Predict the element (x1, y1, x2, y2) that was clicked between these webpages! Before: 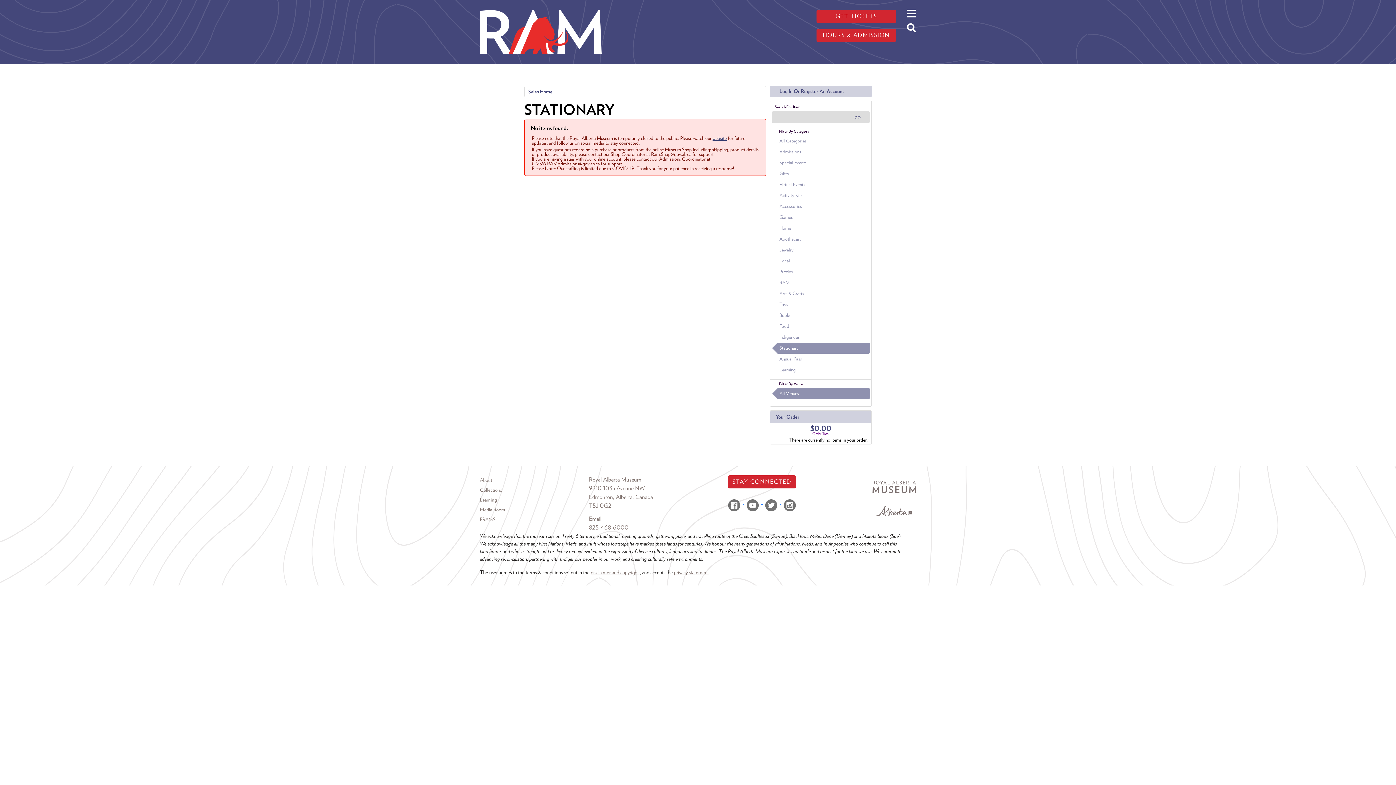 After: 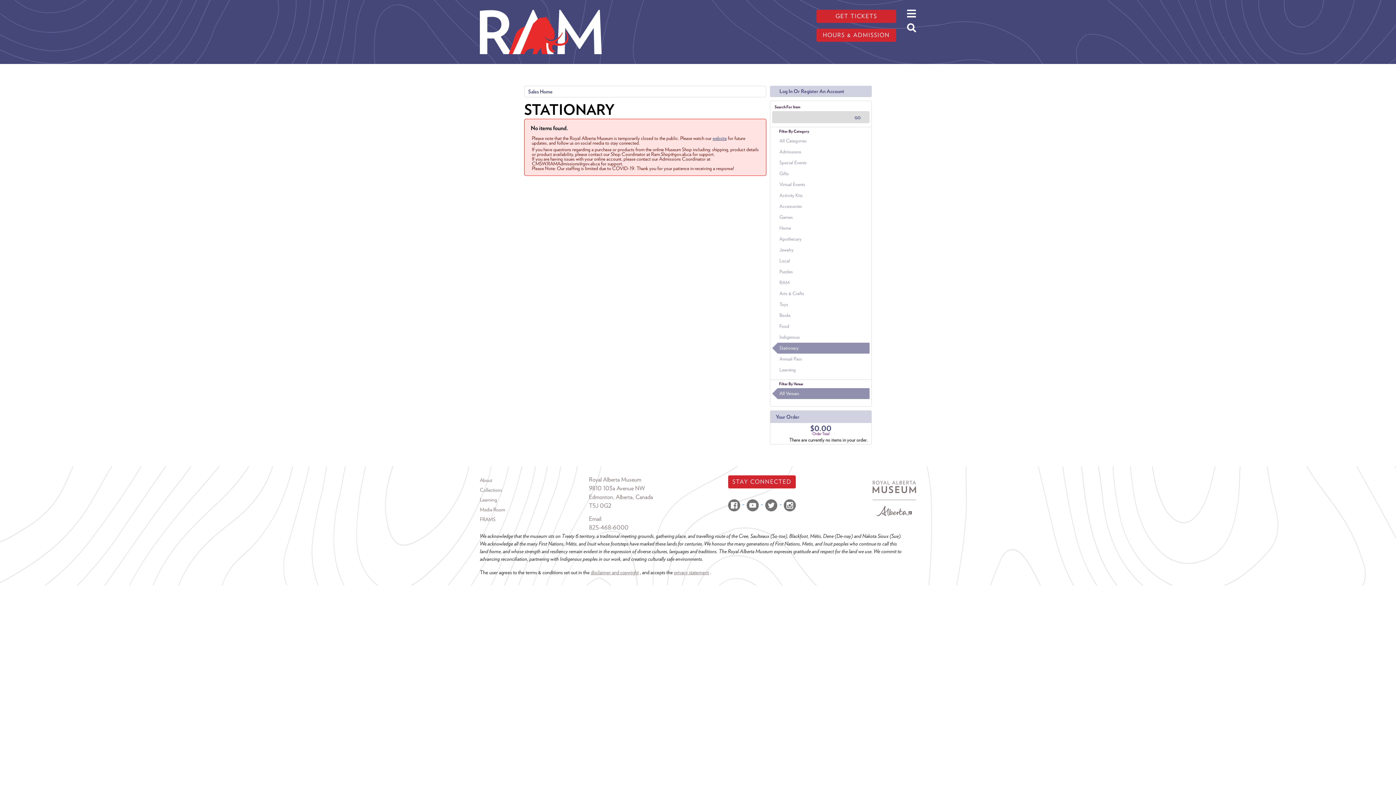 Action: bbox: (872, 494, 916, 501)